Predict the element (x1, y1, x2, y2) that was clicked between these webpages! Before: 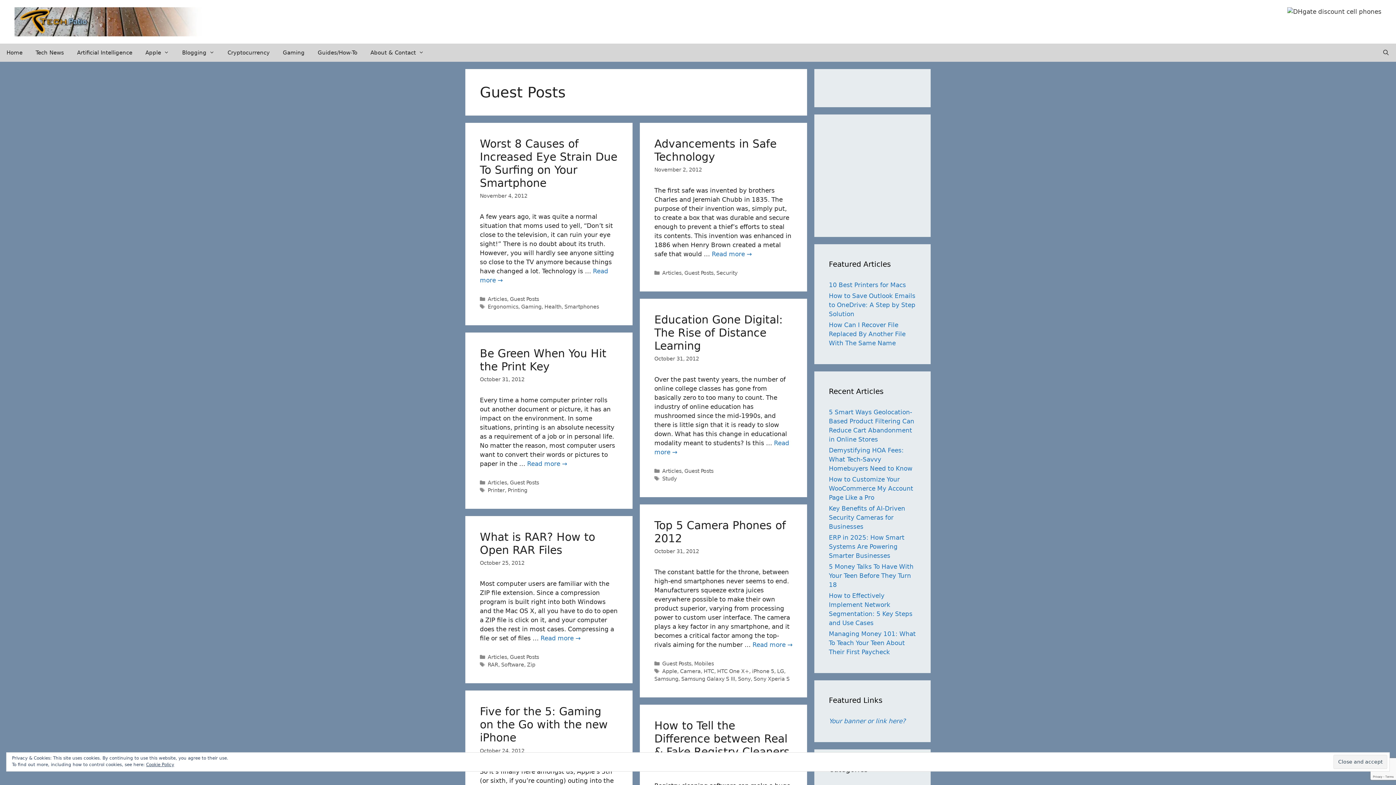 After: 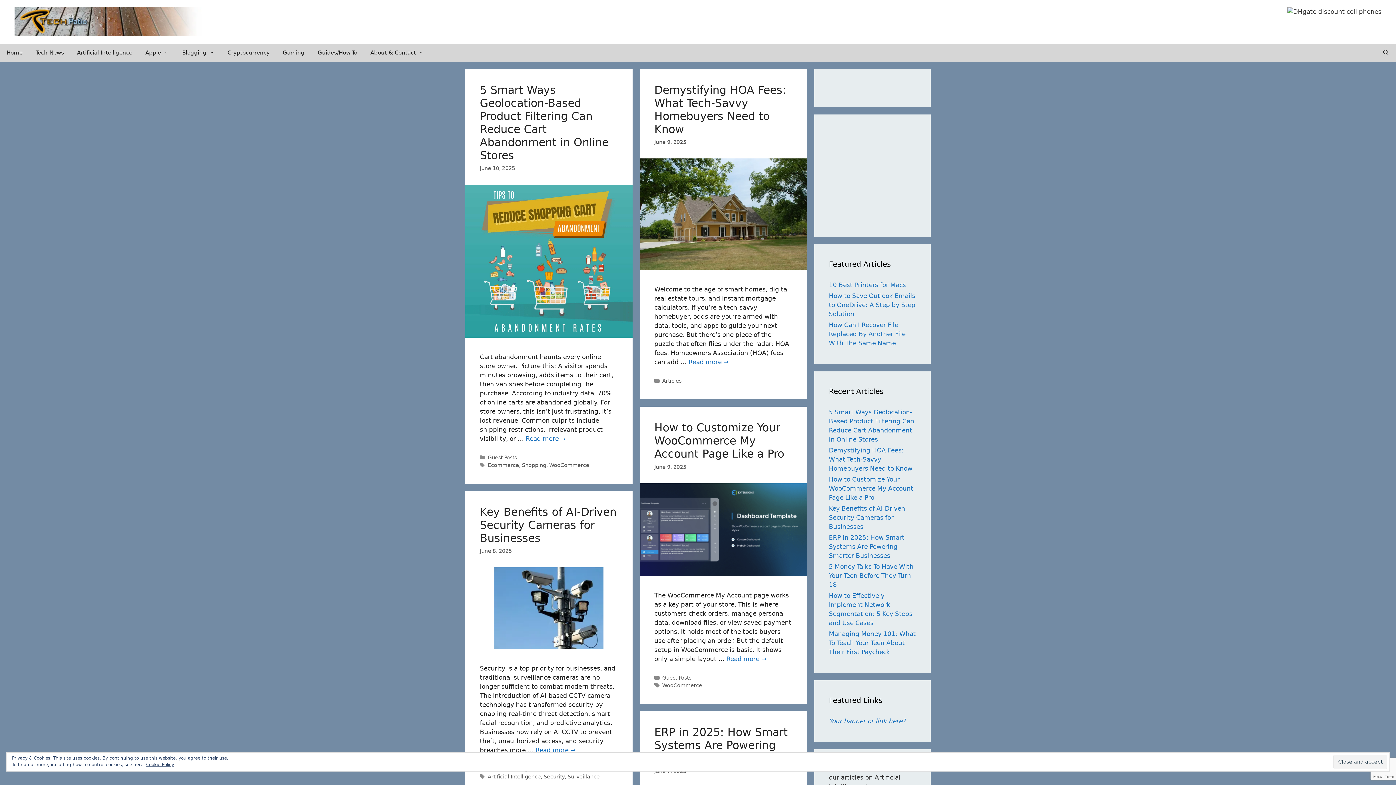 Action: bbox: (0, 43, 29, 61) label: Home